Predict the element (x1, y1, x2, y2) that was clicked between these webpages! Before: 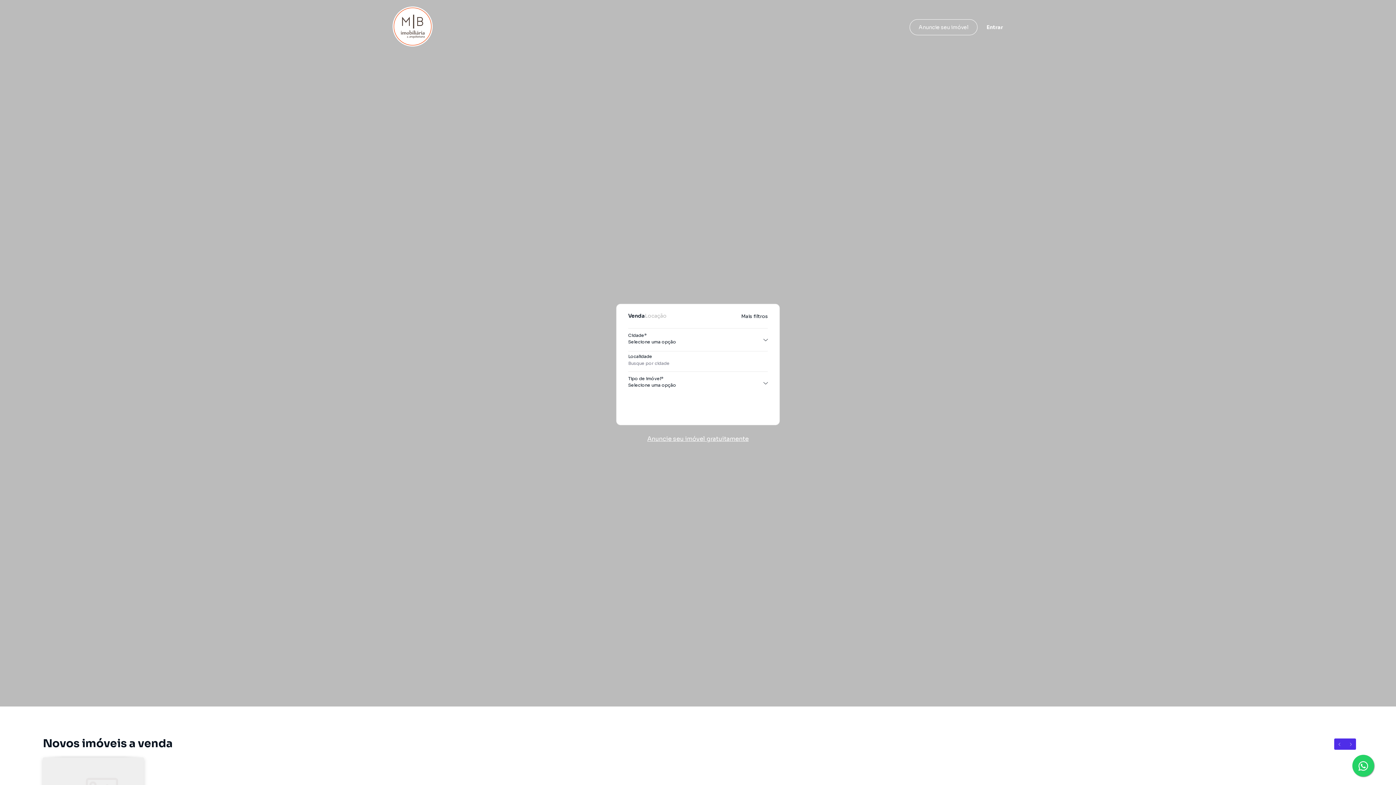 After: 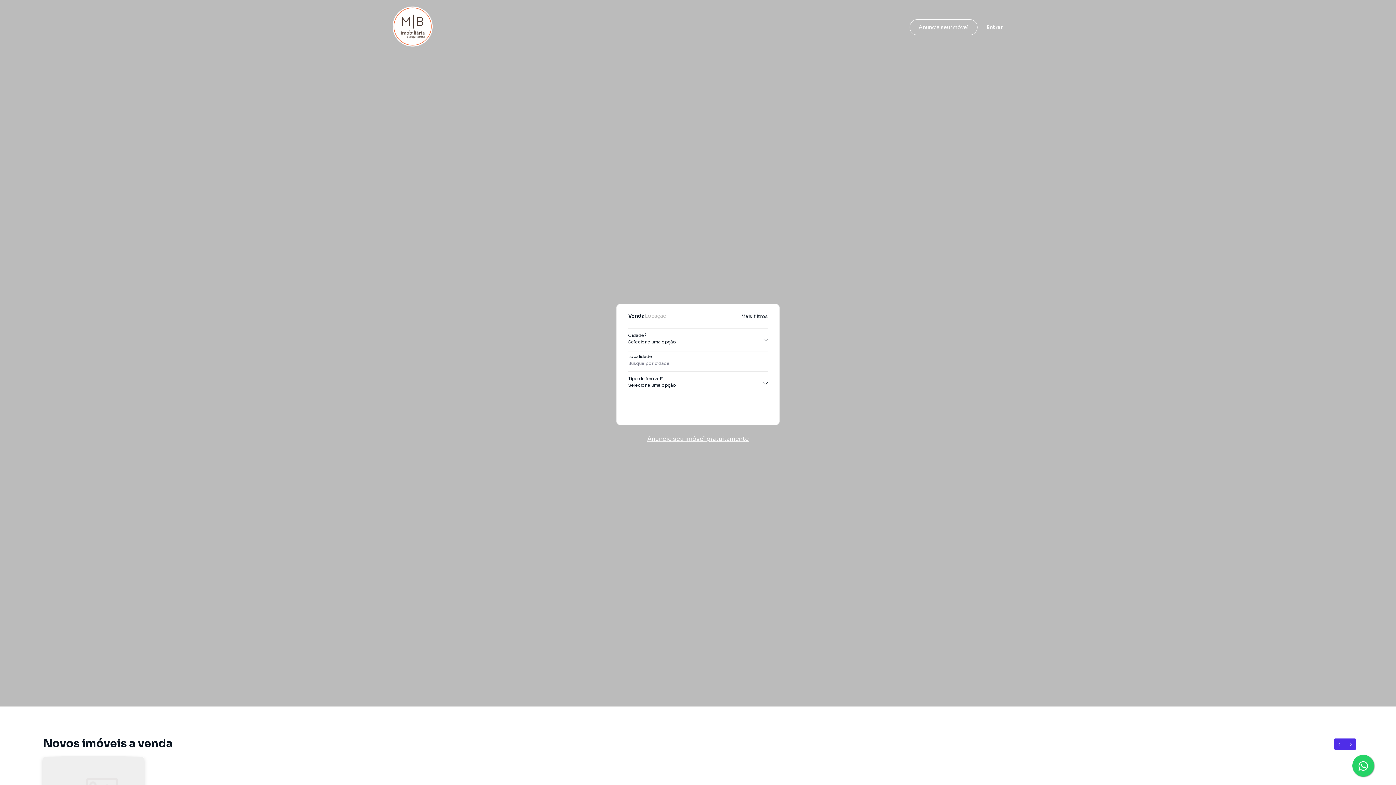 Action: bbox: (1345, 738, 1356, 750)